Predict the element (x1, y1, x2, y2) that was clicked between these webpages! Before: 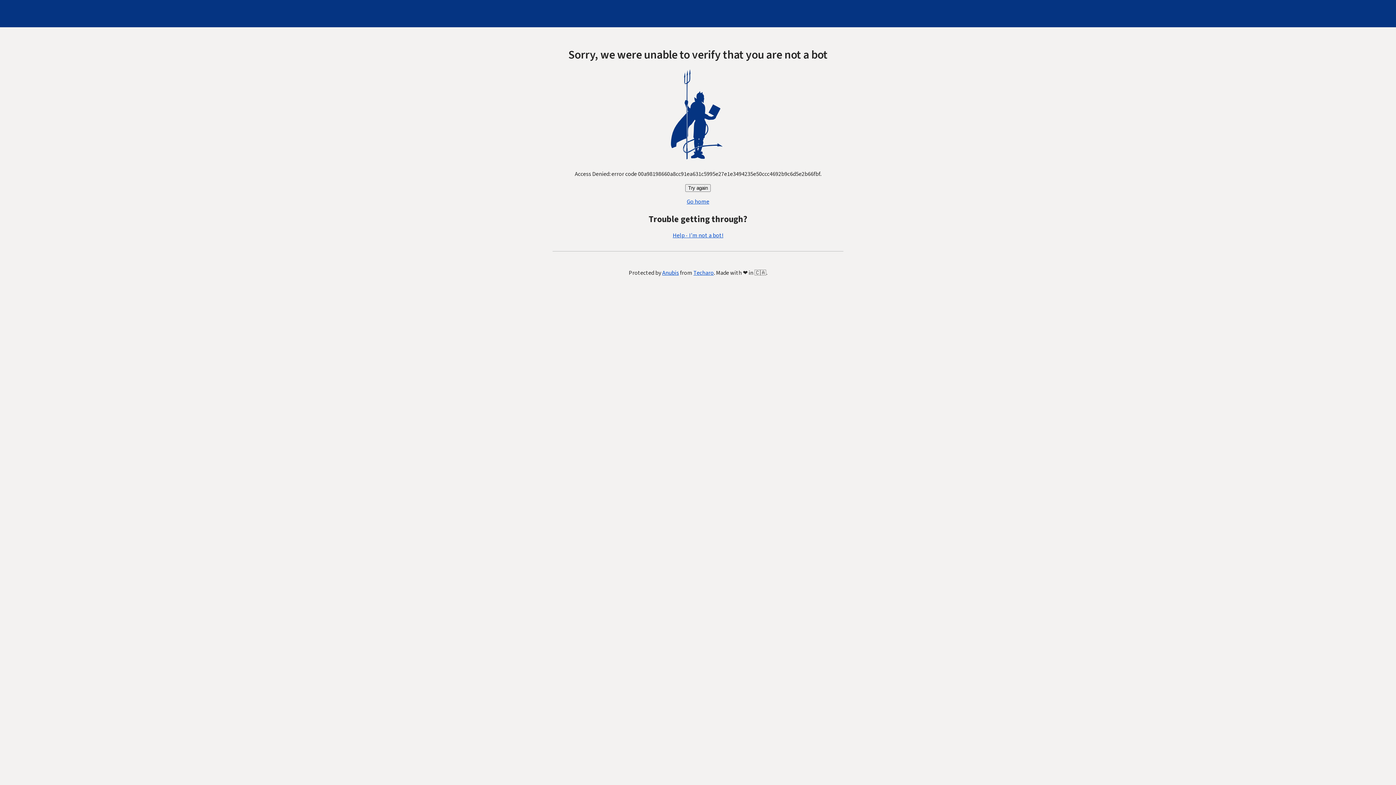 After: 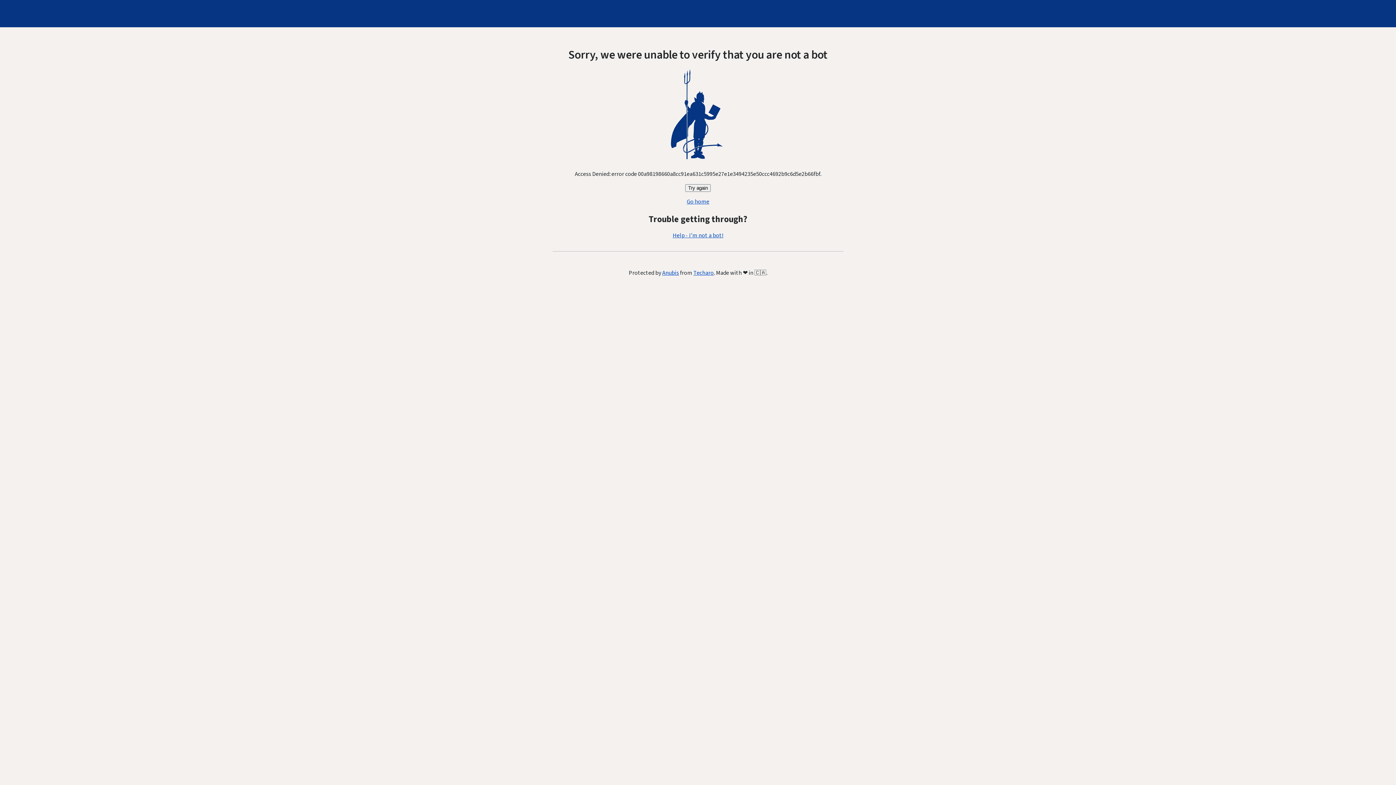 Action: bbox: (685, 184, 710, 192) label: Try again